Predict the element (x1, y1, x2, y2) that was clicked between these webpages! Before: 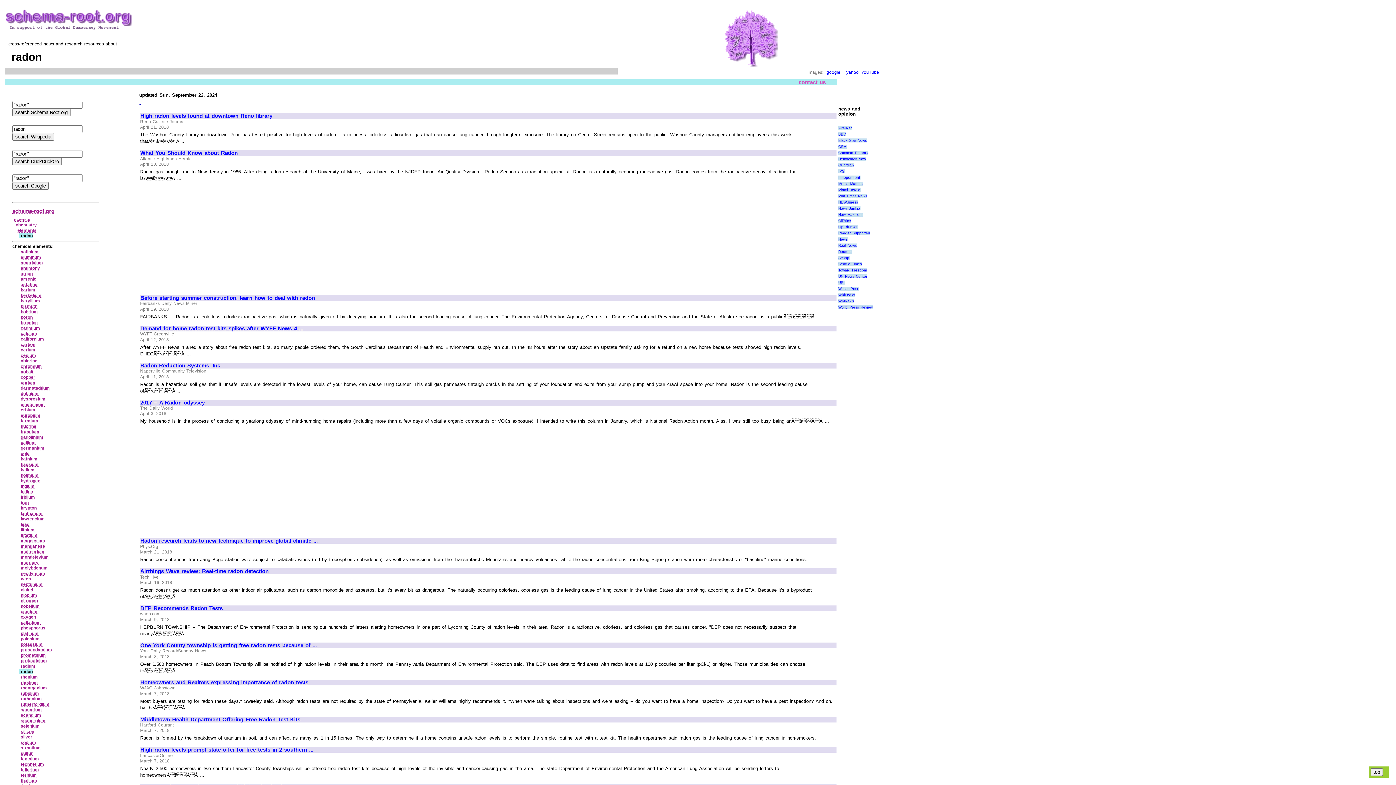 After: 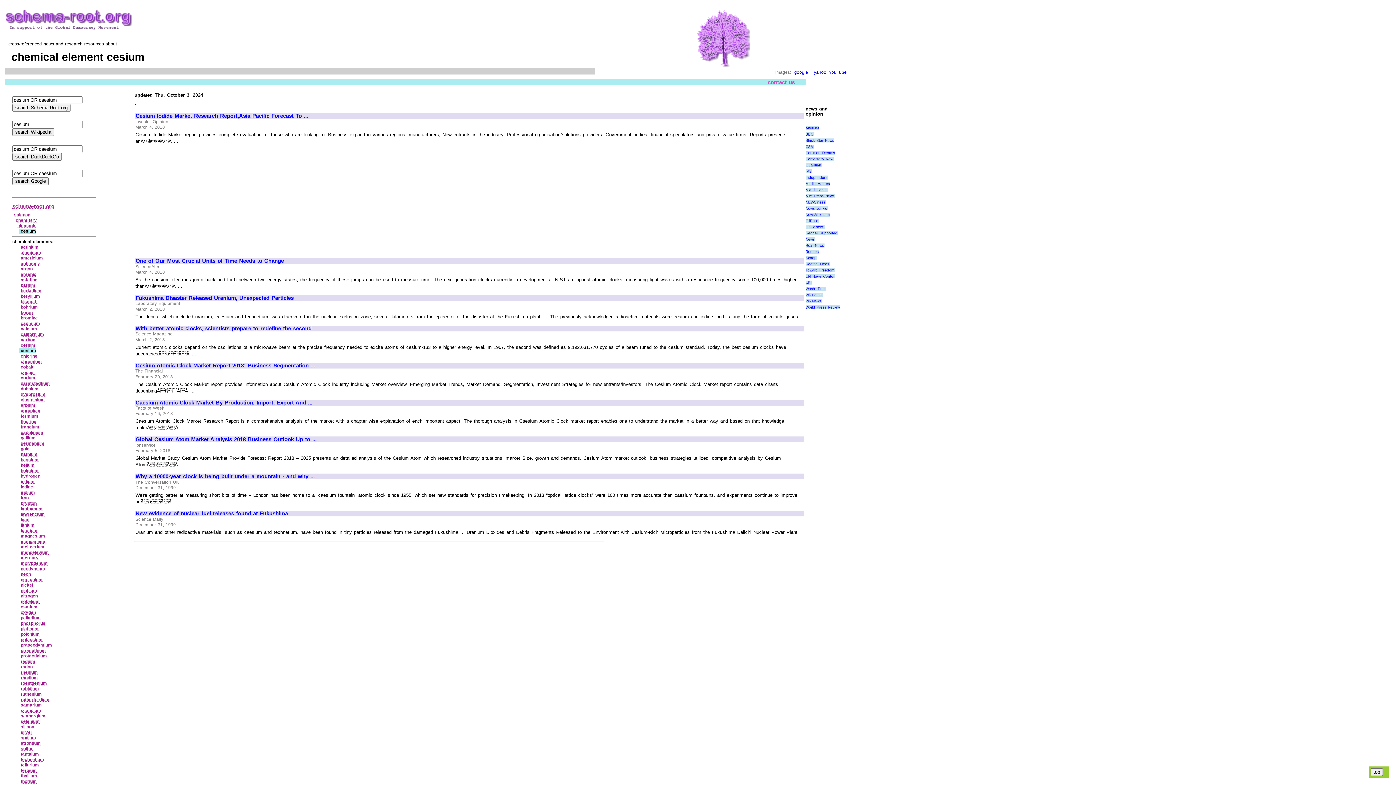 Action: label: cesium bbox: (20, 352, 36, 358)